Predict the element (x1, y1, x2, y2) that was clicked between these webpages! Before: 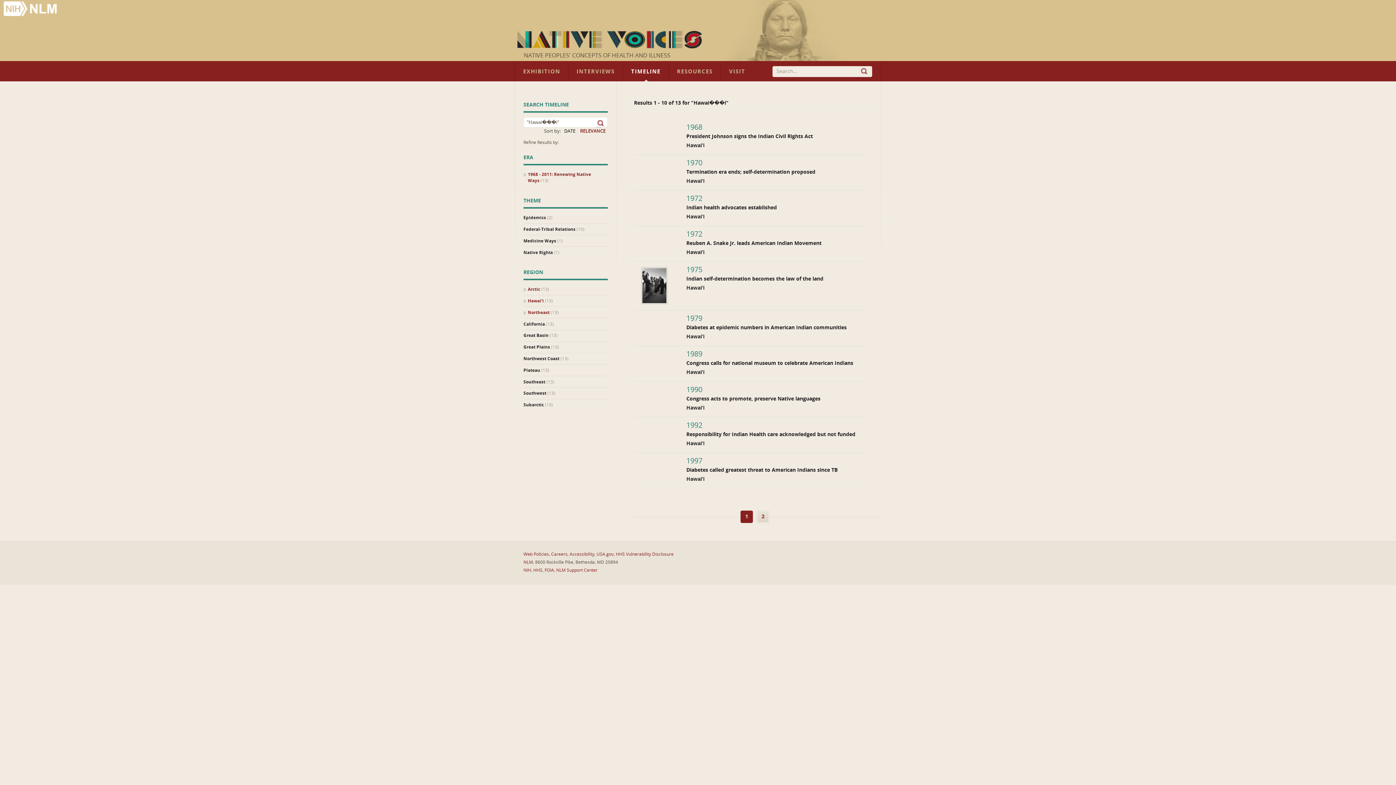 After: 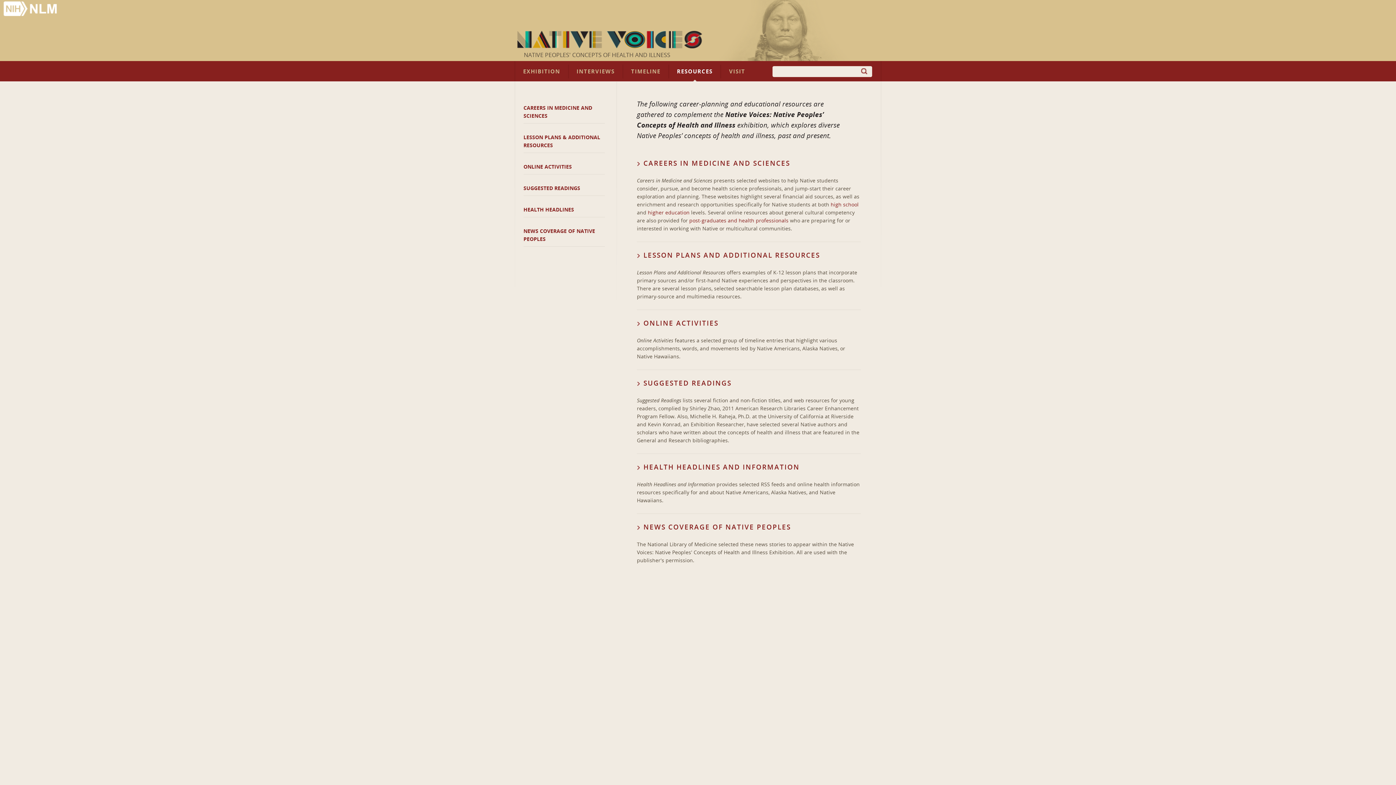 Action: bbox: (669, 64, 721, 78) label: RESOURCES